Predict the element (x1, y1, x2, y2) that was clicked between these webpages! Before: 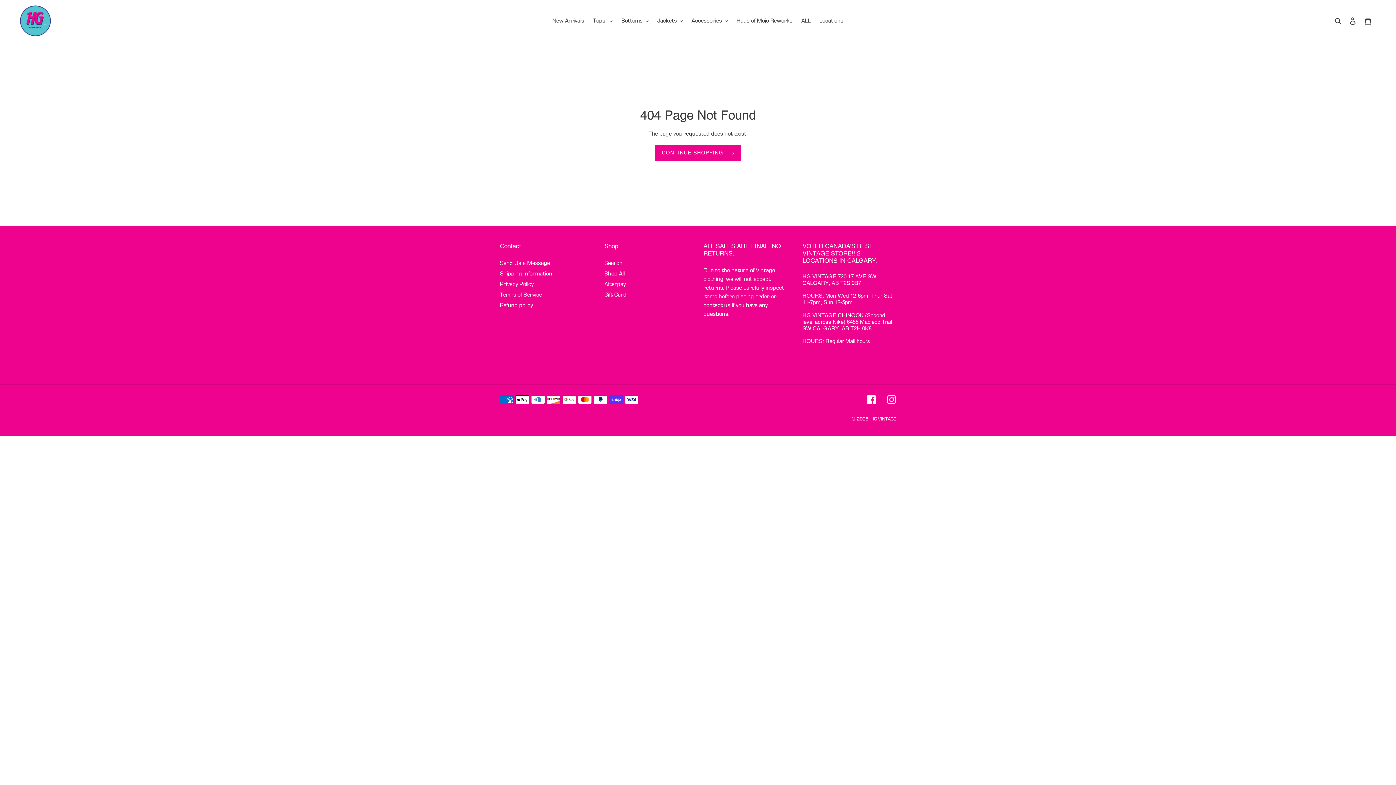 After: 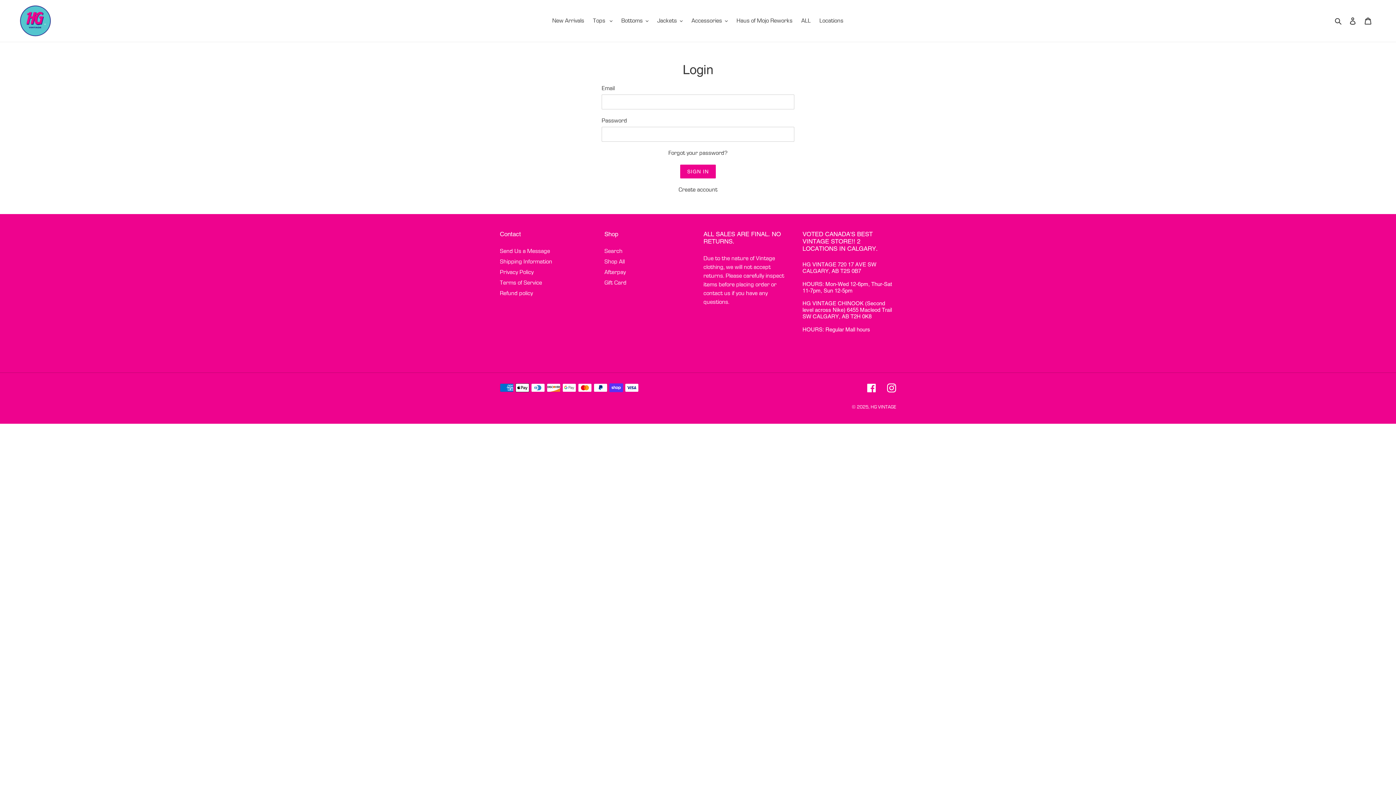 Action: label: Log in bbox: (1345, 12, 1360, 28)